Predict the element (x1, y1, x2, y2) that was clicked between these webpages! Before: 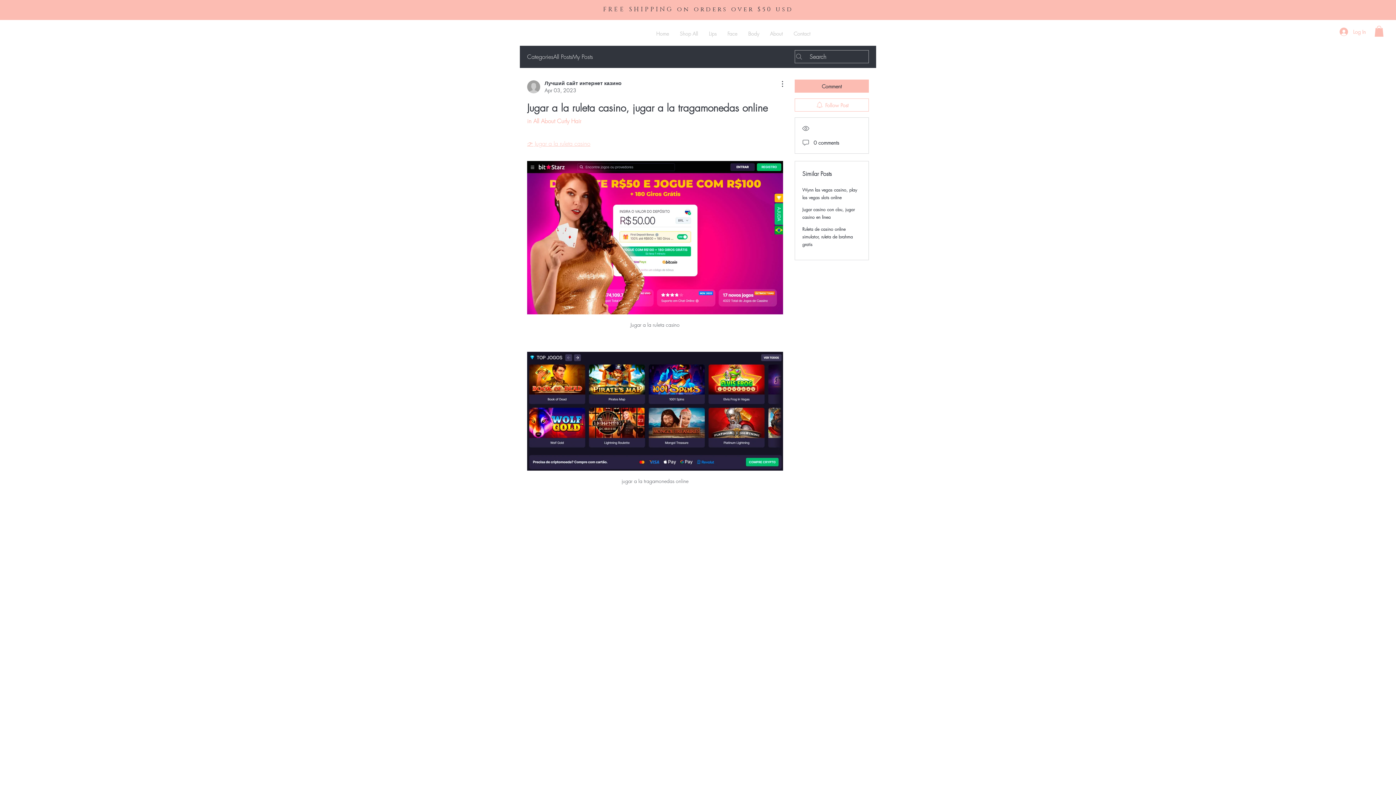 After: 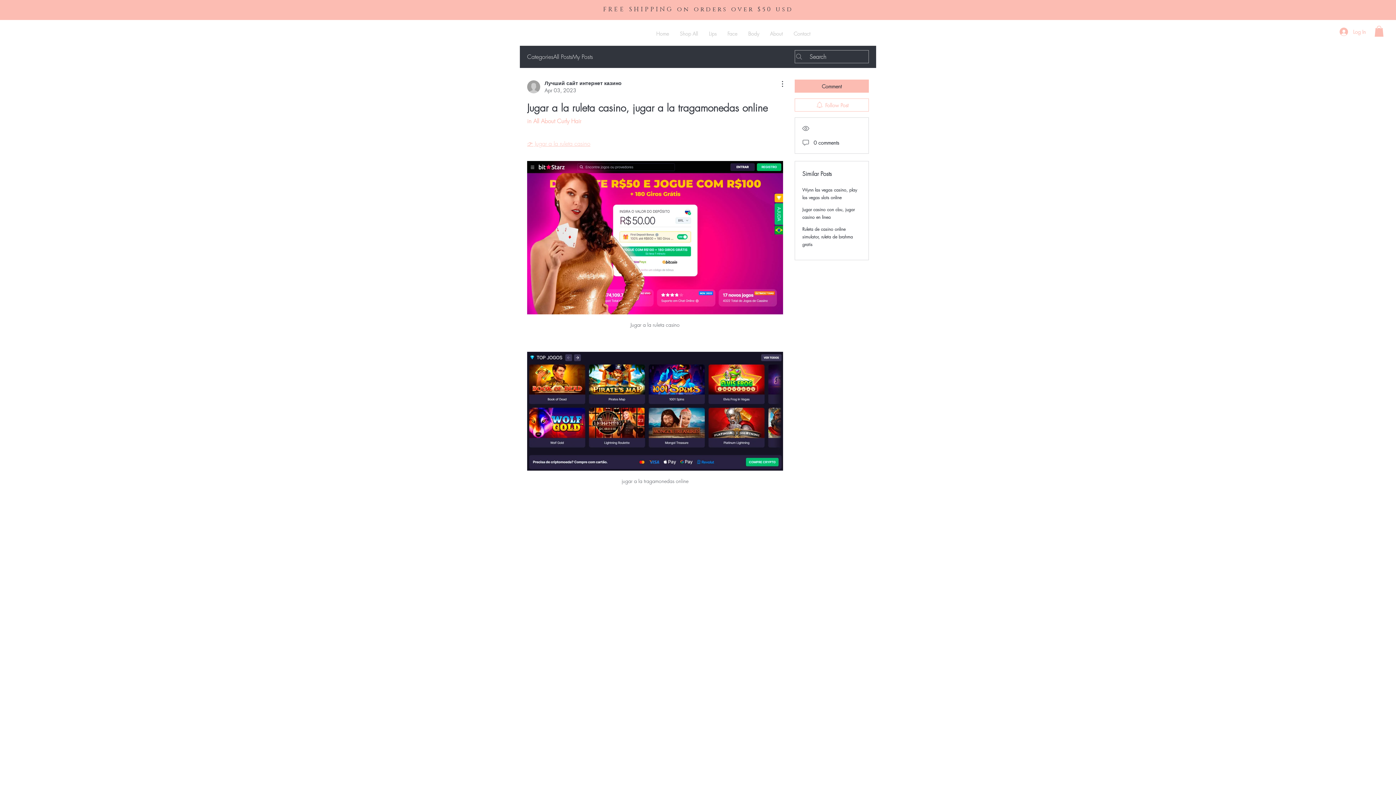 Action: label: 👉 Jugar a la ruleta casino bbox: (527, 139, 590, 147)